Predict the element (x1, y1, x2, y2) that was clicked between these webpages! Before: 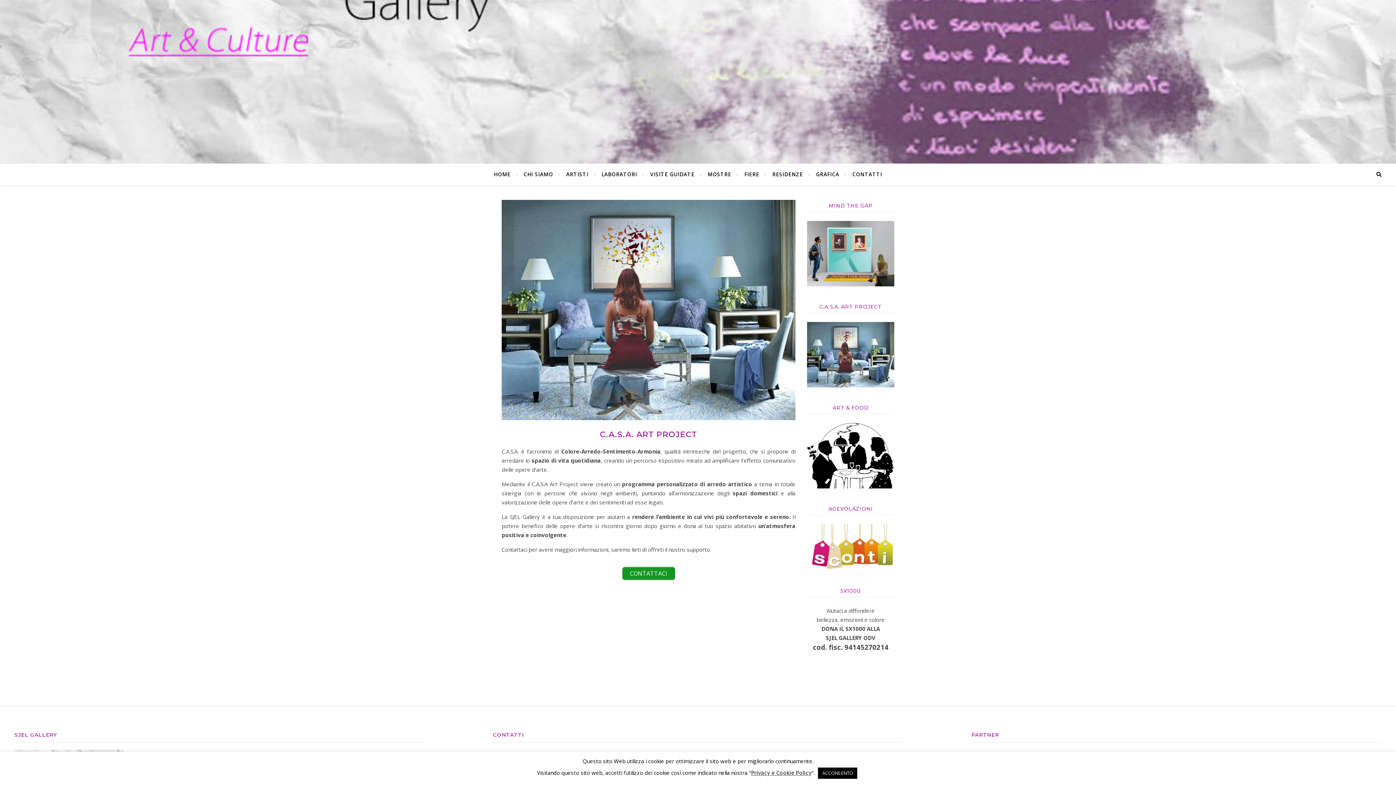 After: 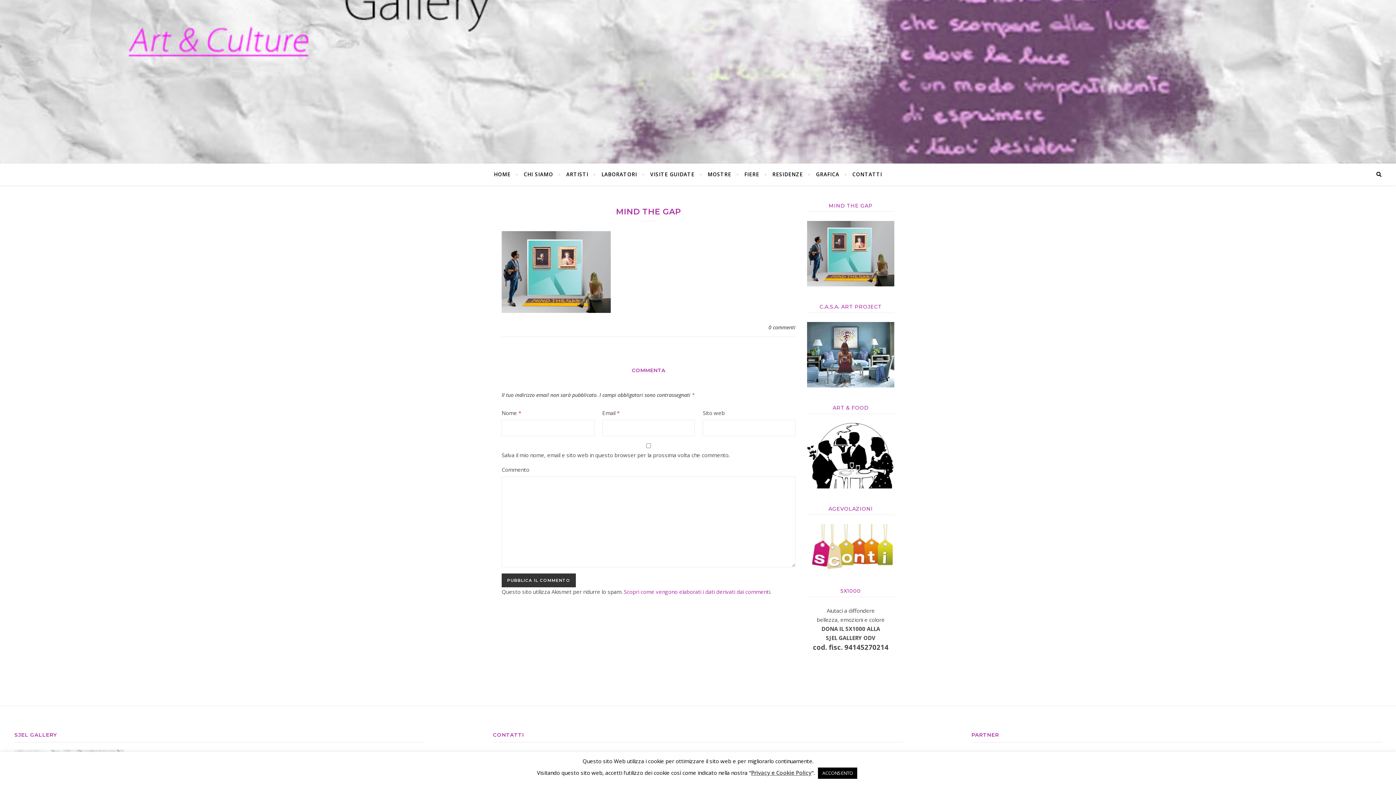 Action: bbox: (807, 221, 894, 286)